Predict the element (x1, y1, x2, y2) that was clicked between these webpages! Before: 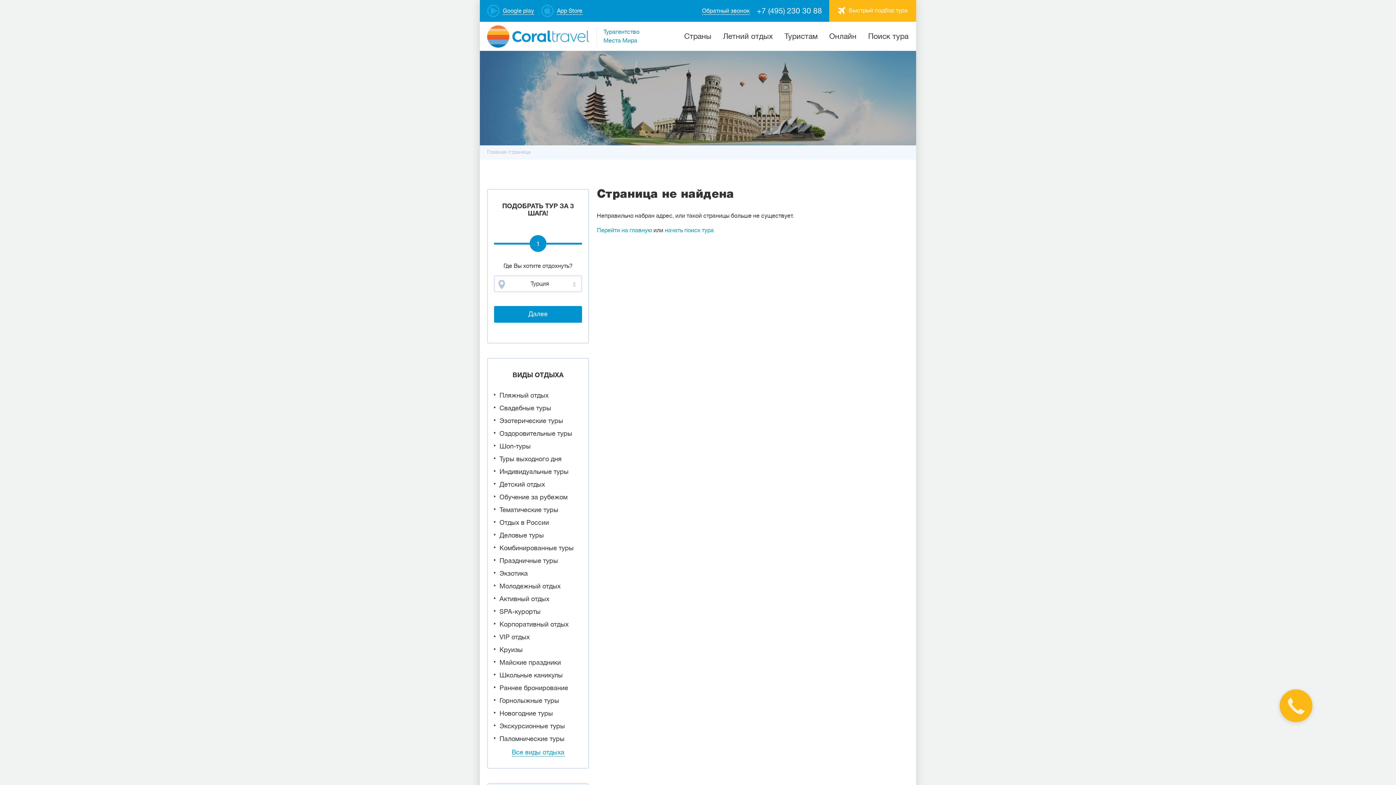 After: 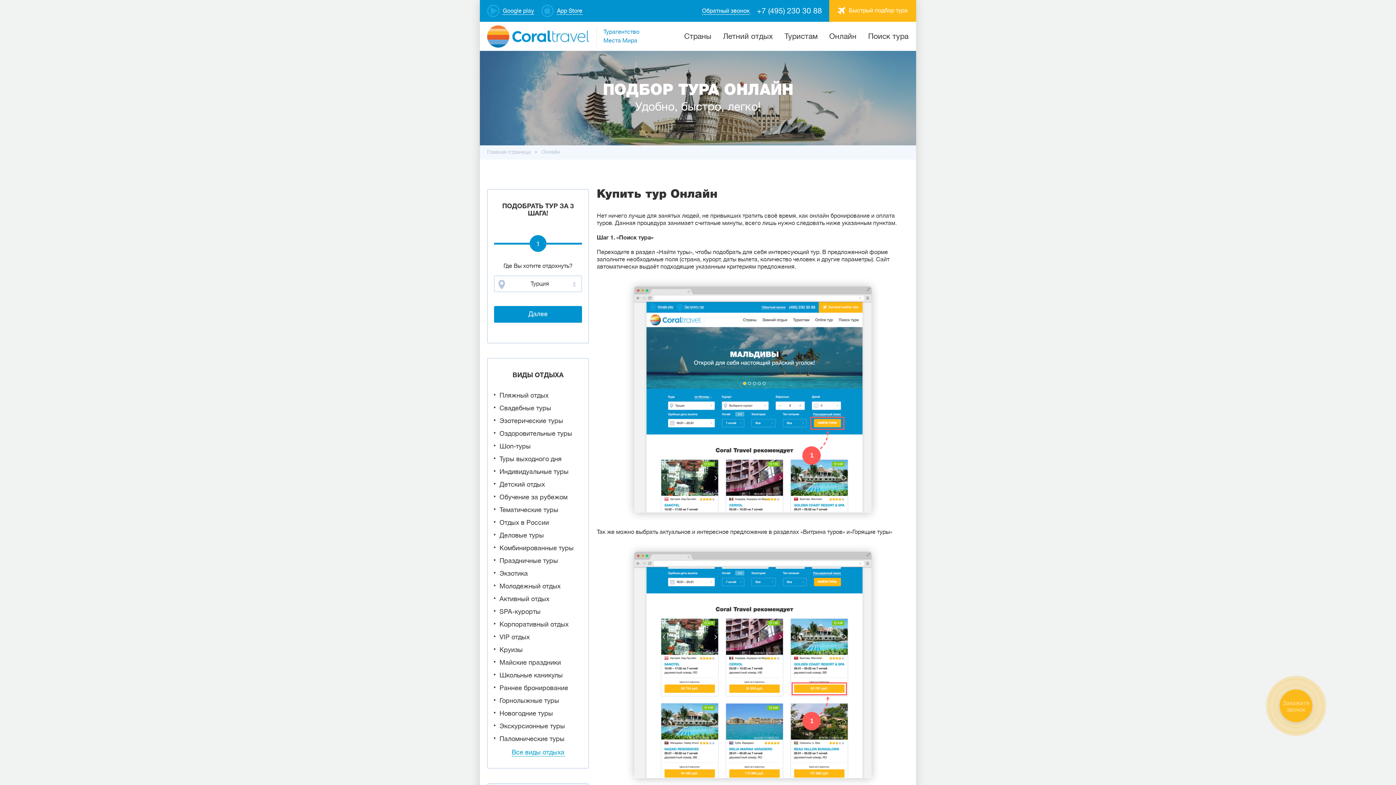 Action: label: Онлайн bbox: (824, 21, 862, 50)